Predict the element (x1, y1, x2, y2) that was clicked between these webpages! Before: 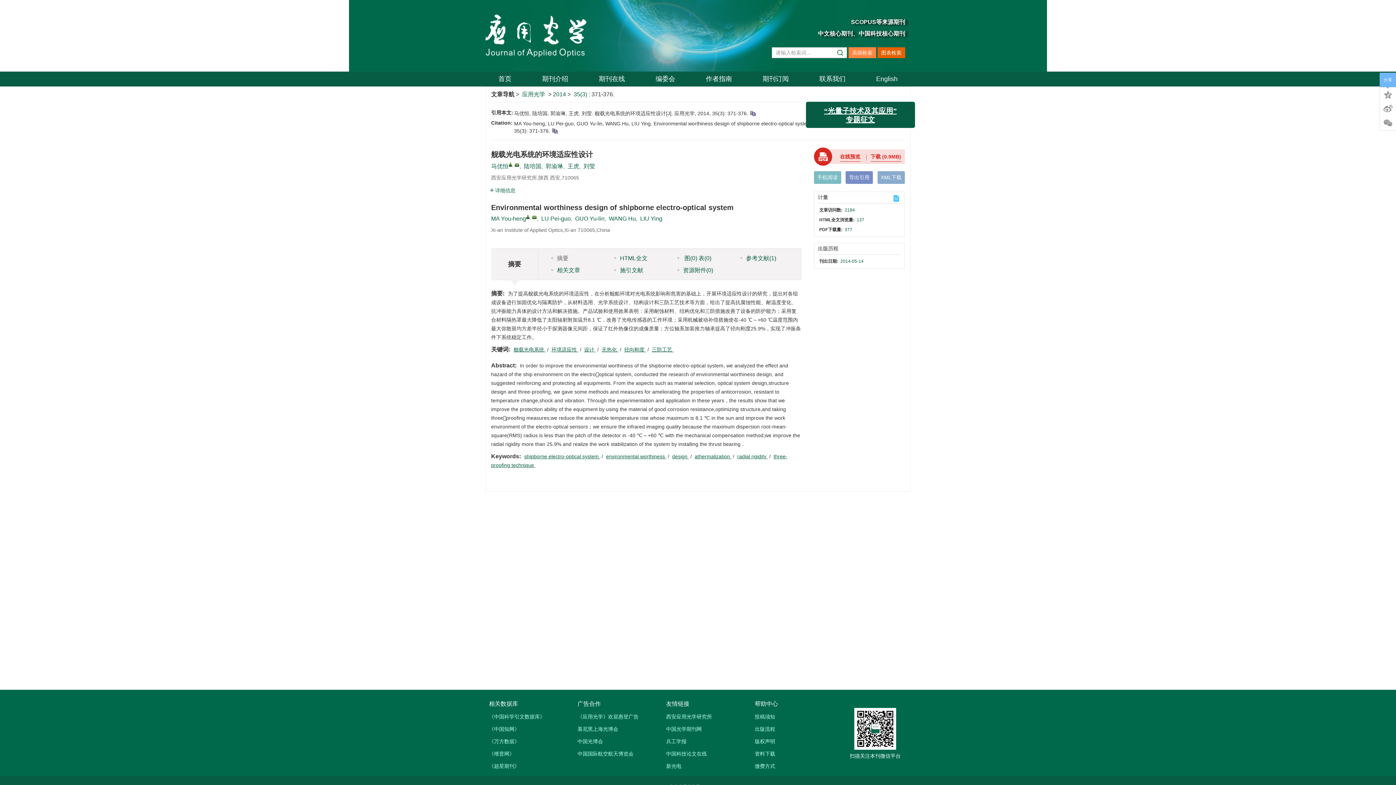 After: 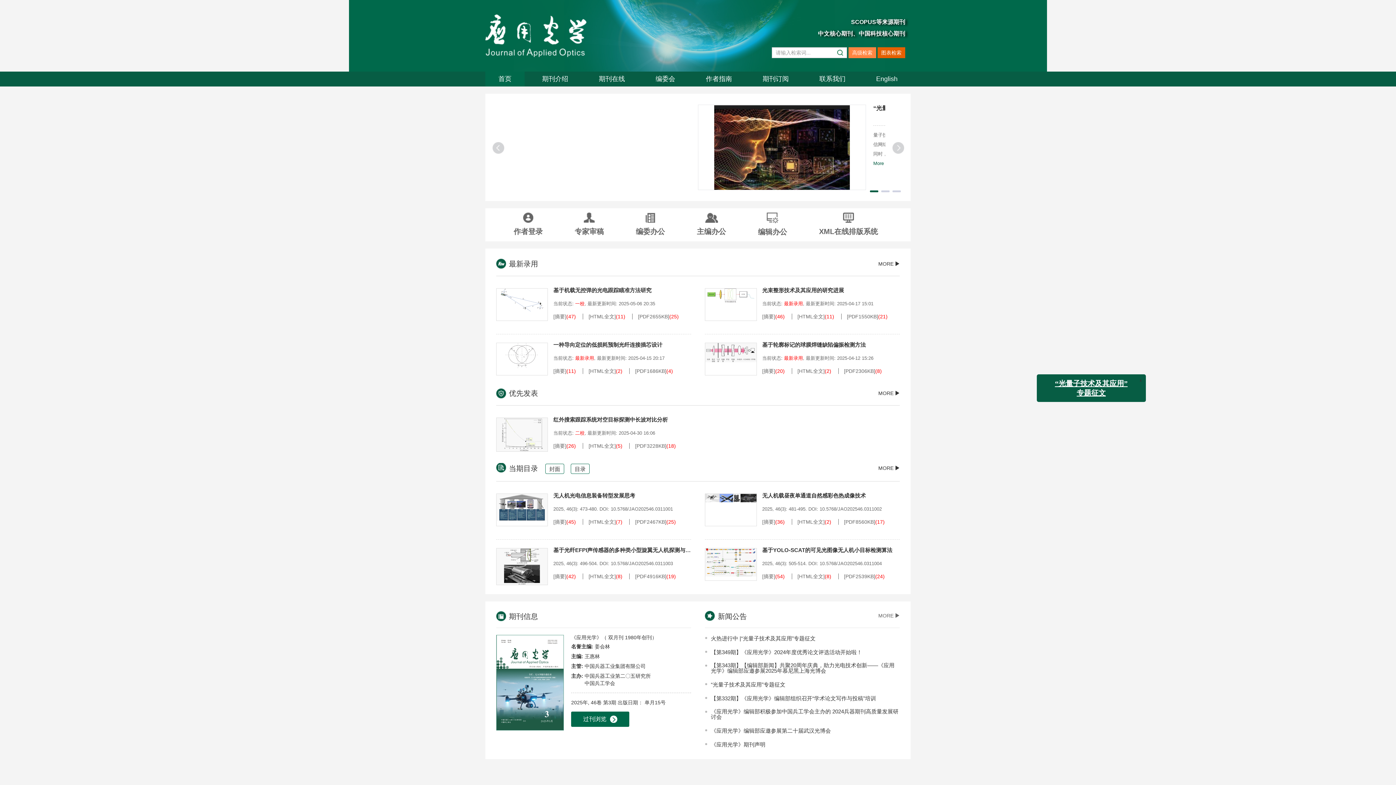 Action: bbox: (485, 0, 698, 71)